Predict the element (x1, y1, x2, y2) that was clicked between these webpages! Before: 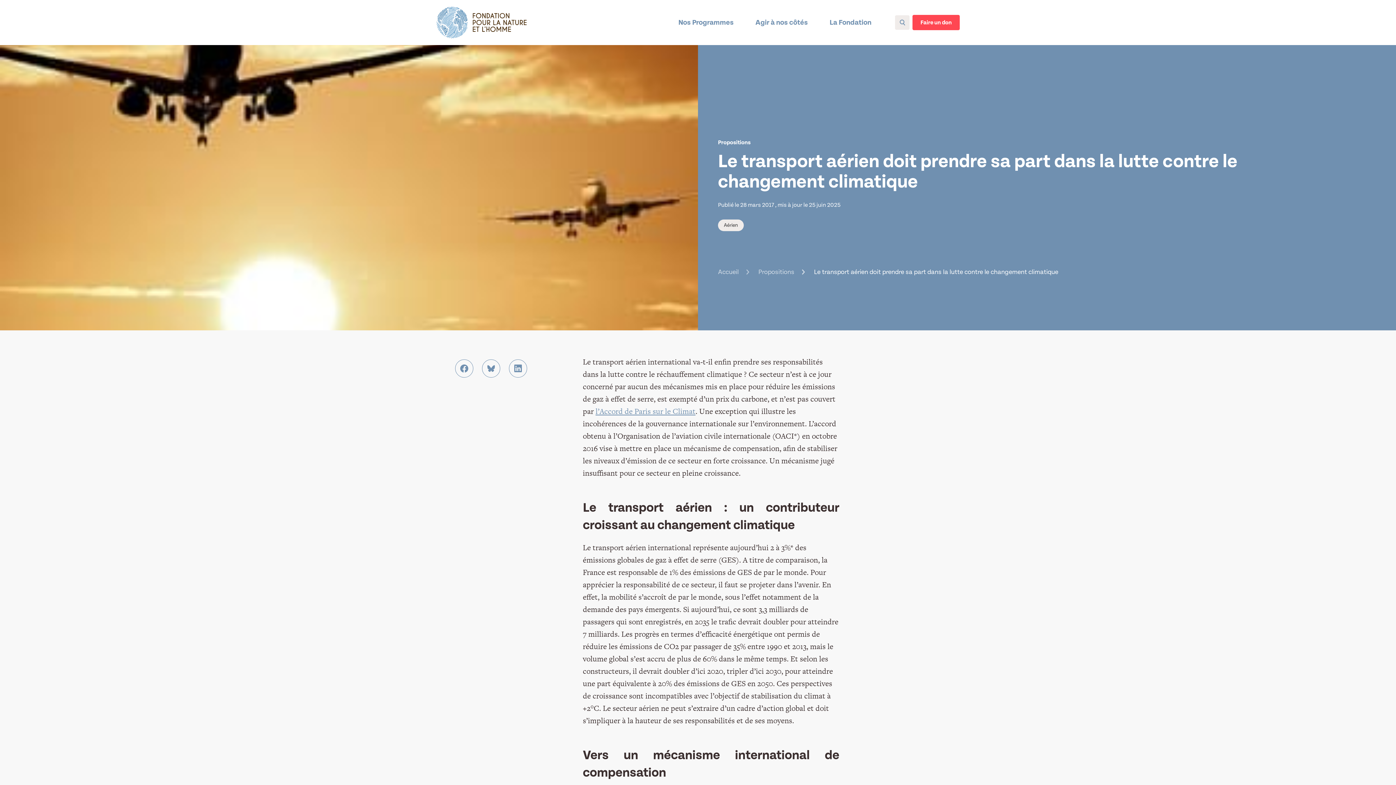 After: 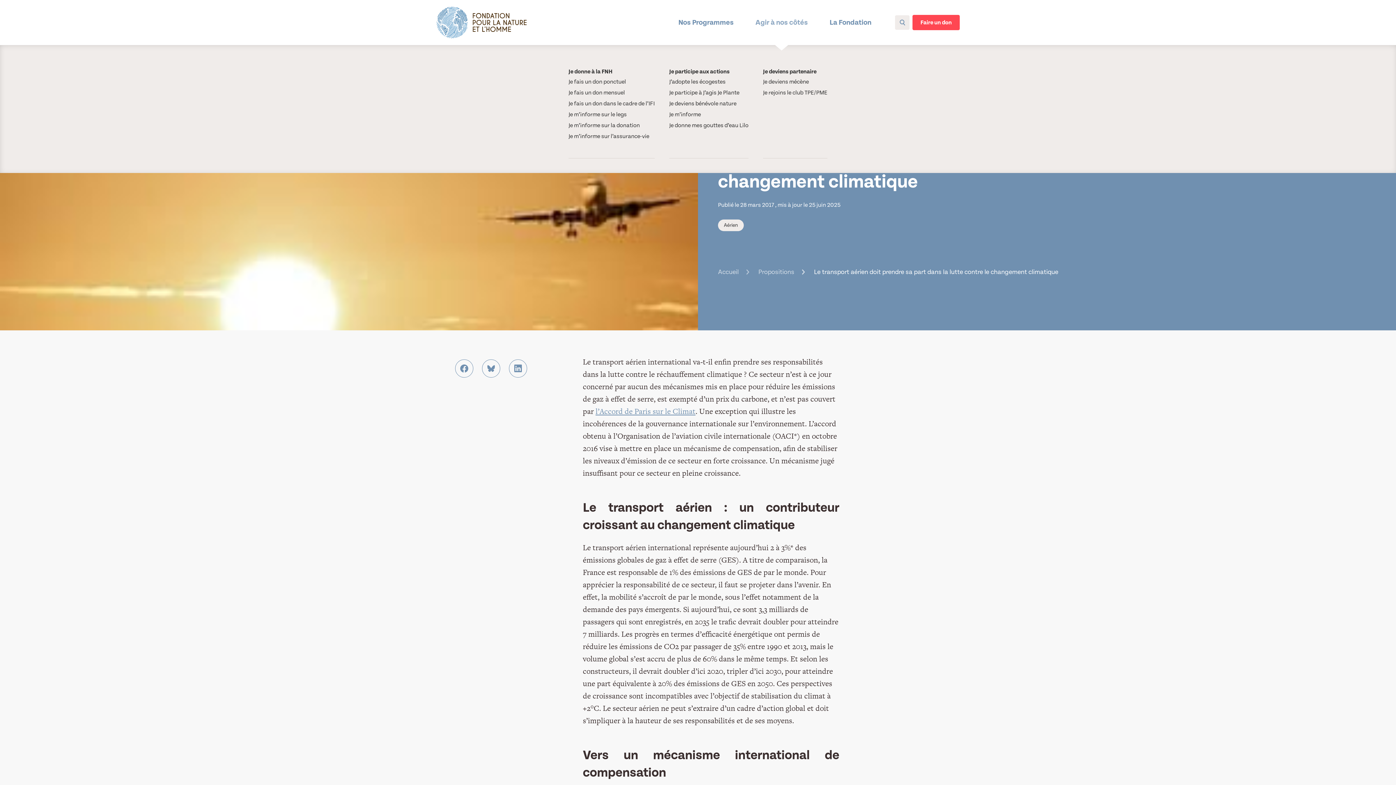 Action: bbox: (755, 18, 808, 26) label: Agir à nos côtés